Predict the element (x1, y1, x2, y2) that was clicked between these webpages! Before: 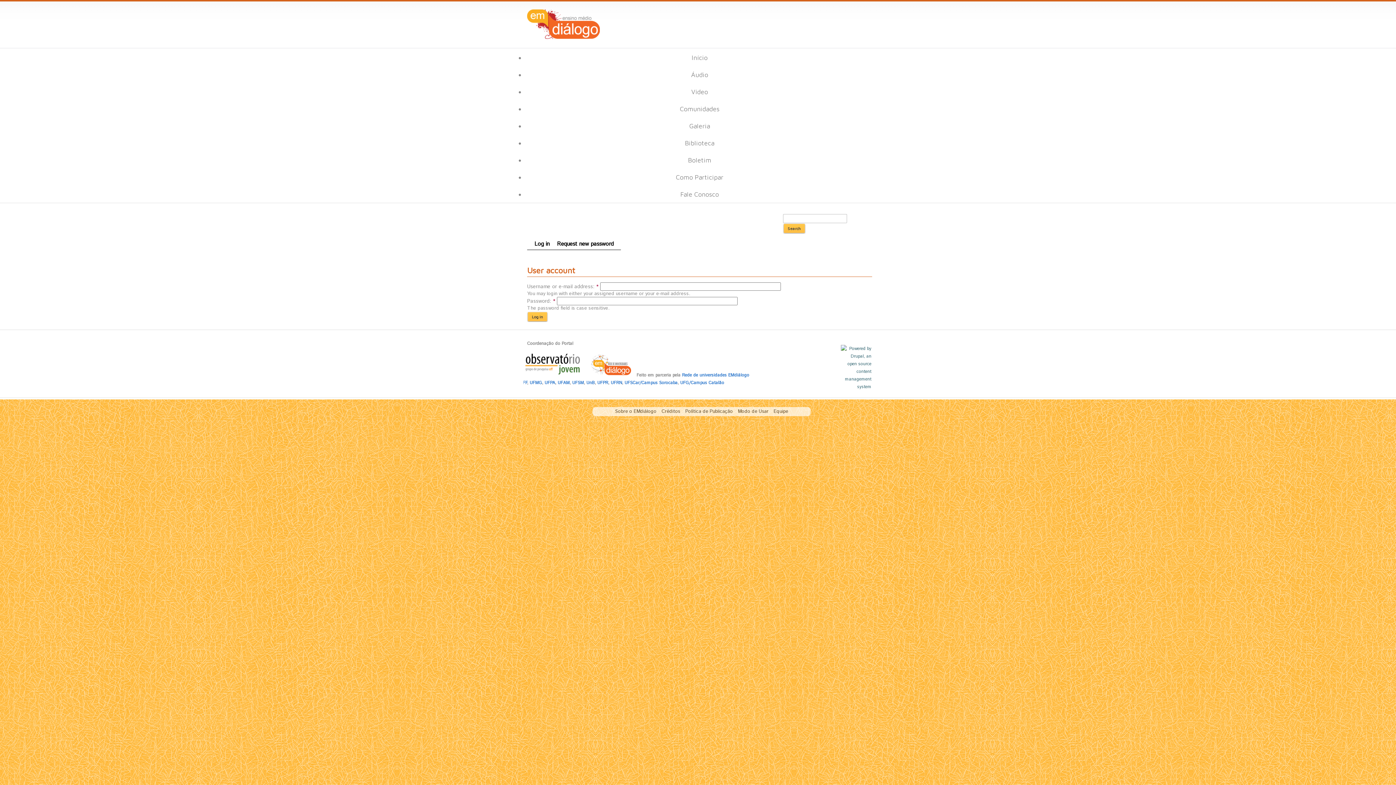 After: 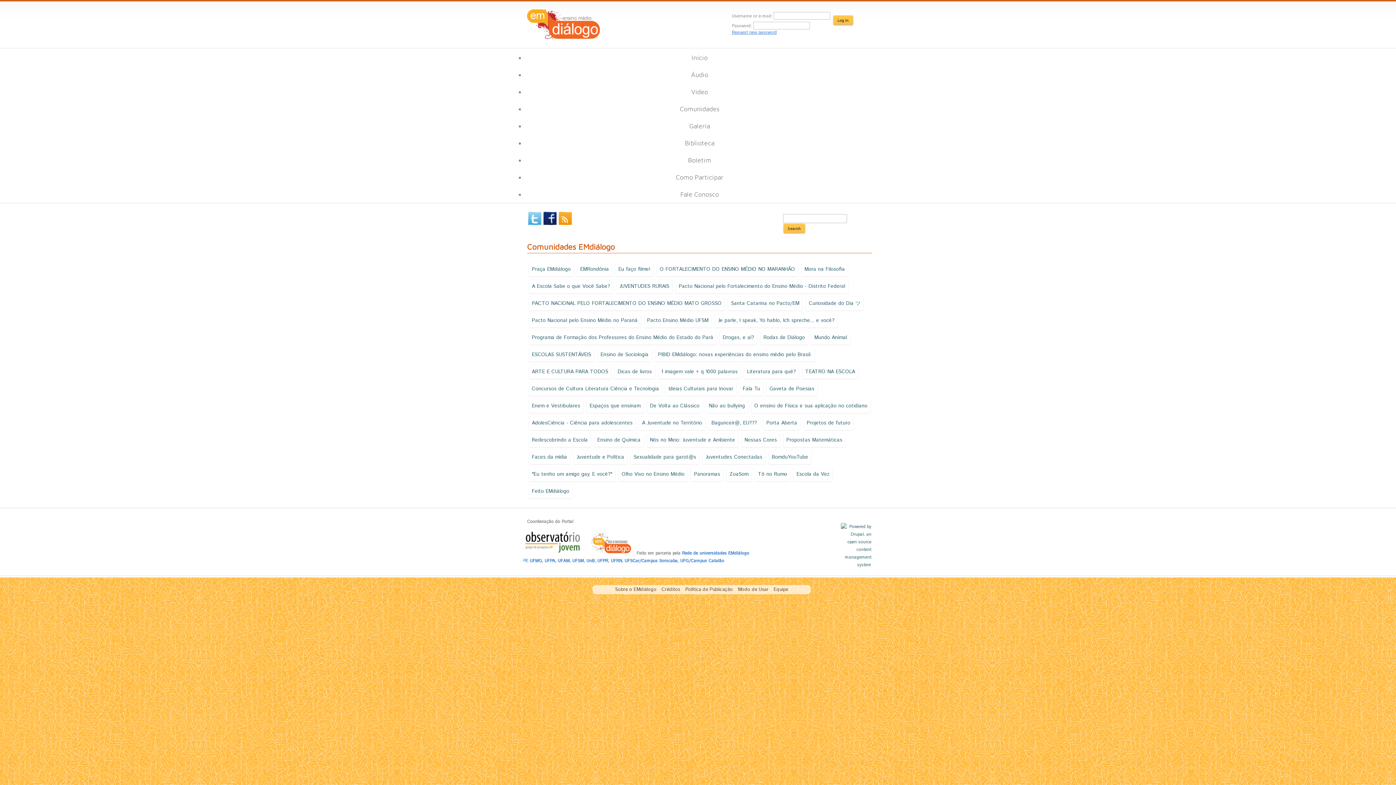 Action: bbox: (676, 101, 723, 116) label: Comunidades